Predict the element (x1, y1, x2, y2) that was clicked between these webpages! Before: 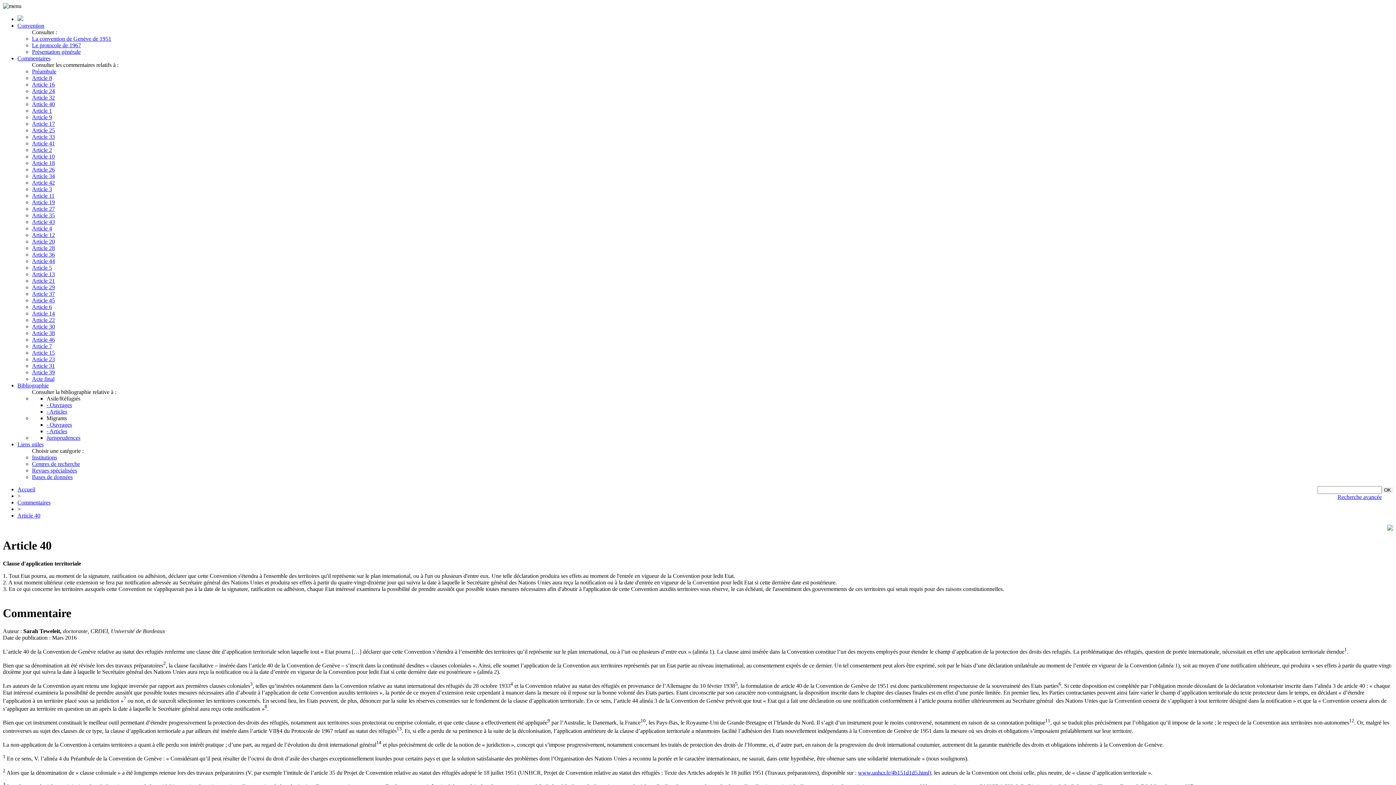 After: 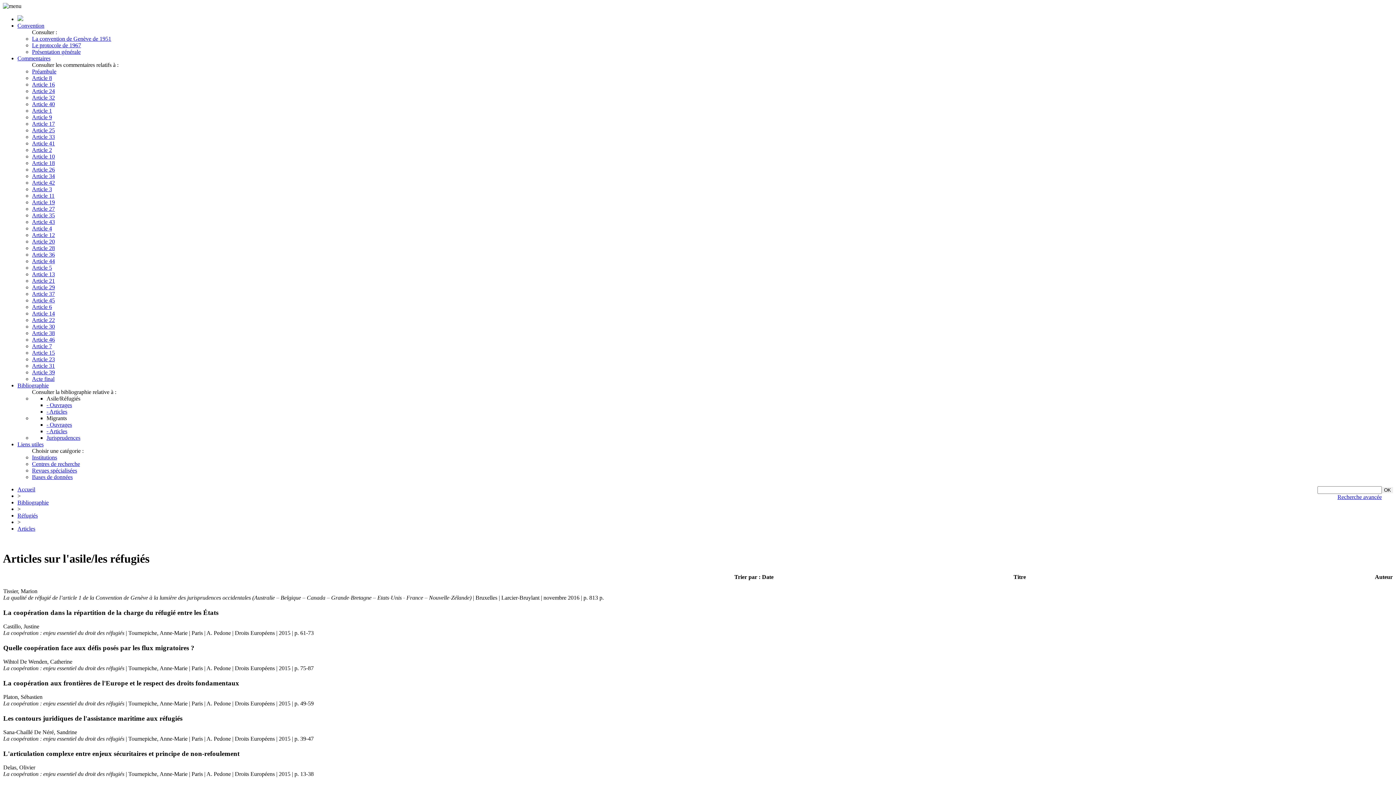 Action: label: - Articles bbox: (46, 408, 67, 414)